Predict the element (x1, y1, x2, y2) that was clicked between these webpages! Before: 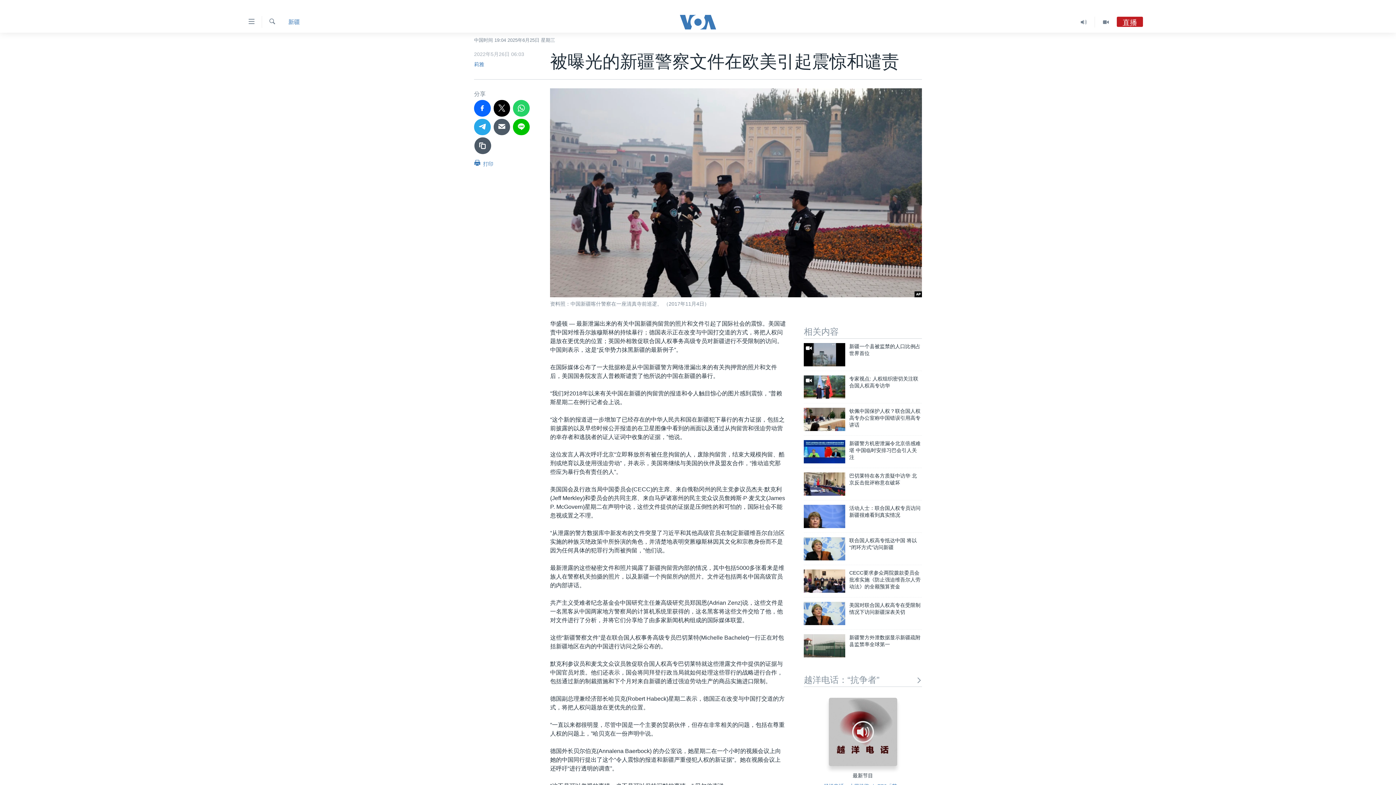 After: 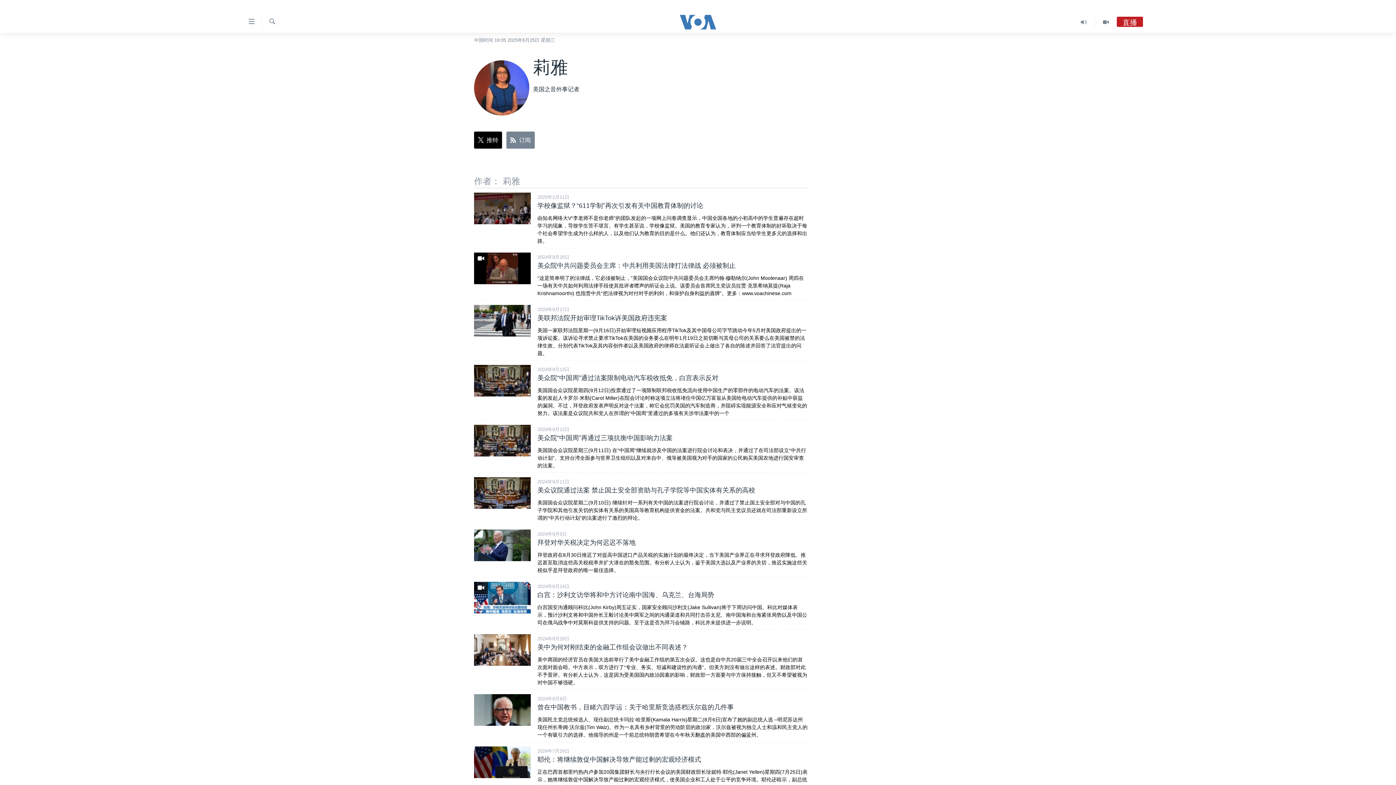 Action: label: 莉雅 bbox: (474, 61, 484, 67)